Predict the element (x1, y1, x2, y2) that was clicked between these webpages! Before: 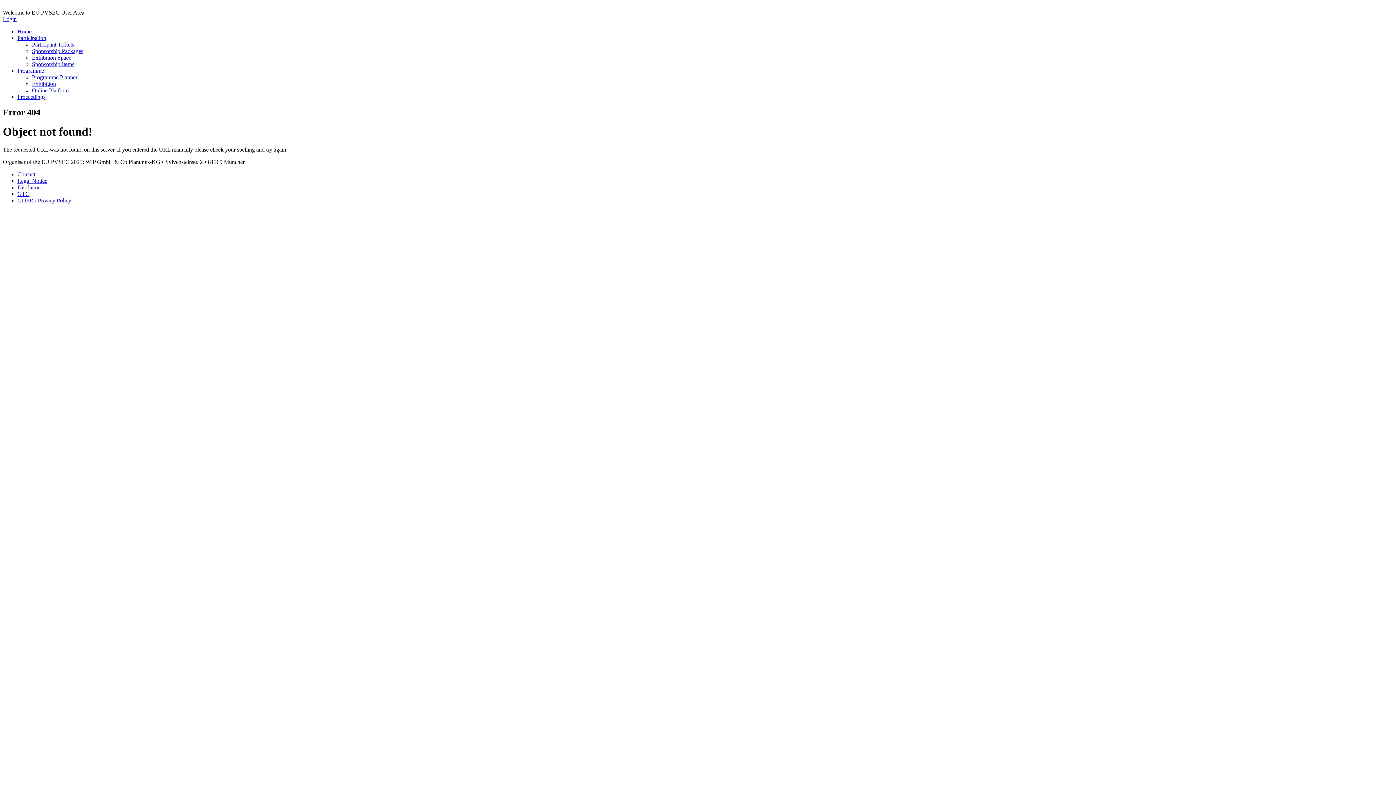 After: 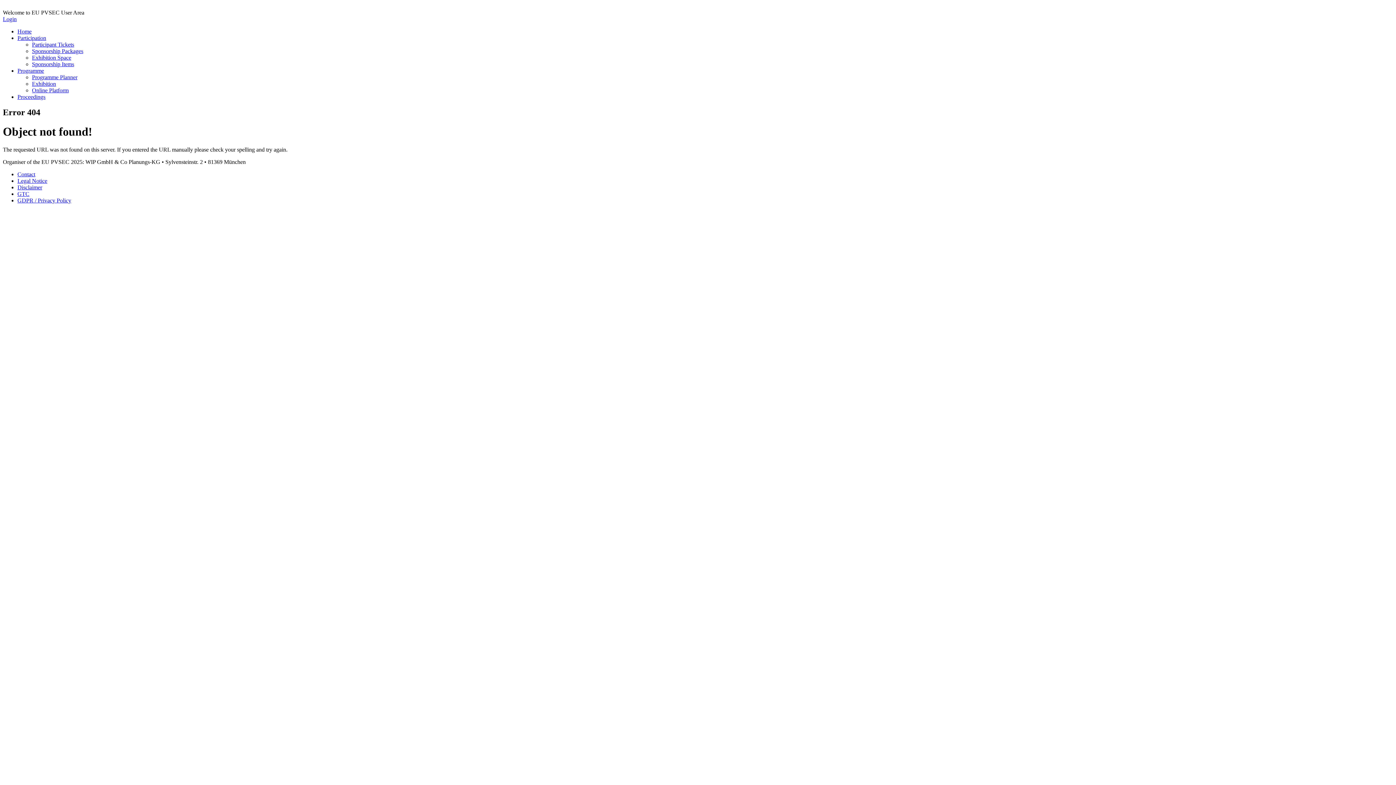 Action: bbox: (17, 177, 47, 183) label: Legal Notice